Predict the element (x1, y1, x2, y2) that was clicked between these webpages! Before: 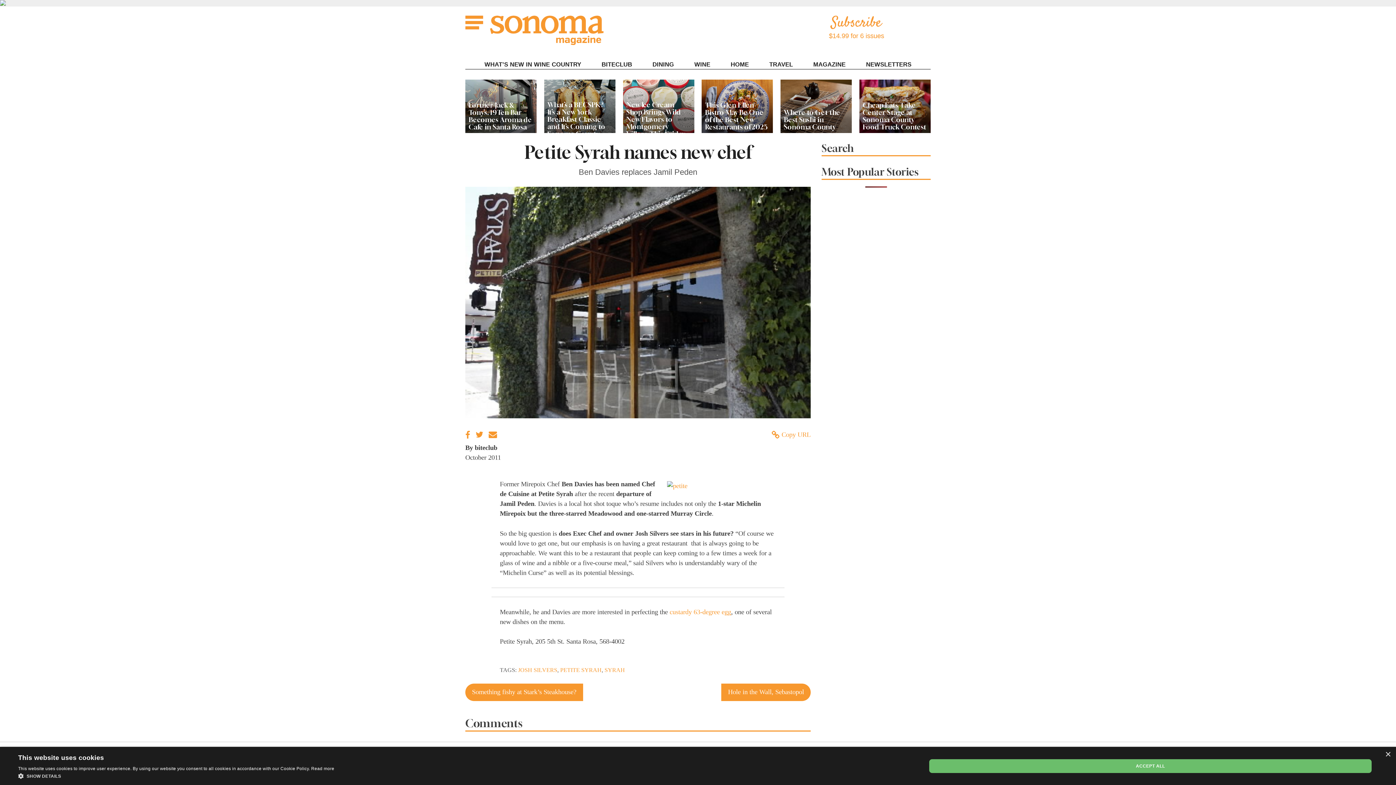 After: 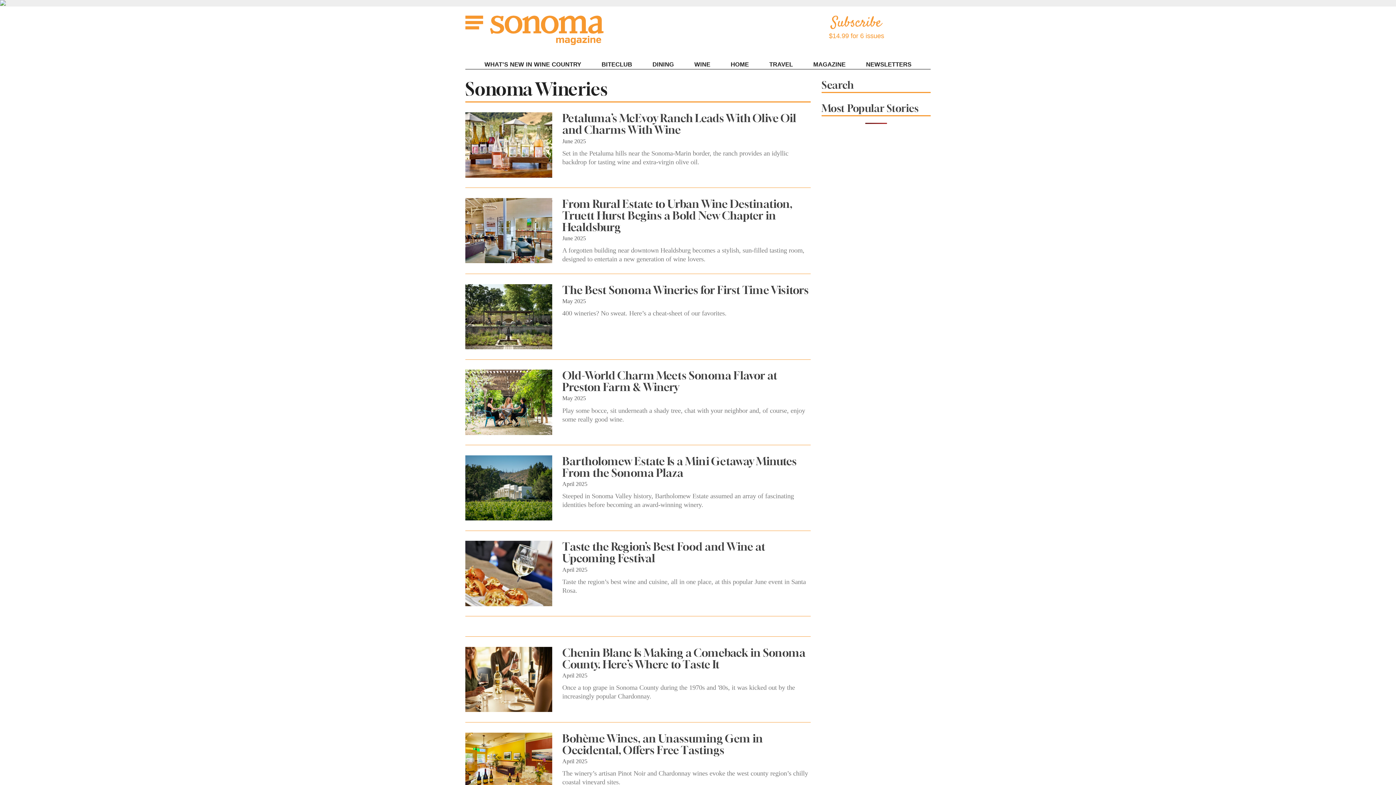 Action: bbox: (693, 60, 711, 69) label: WINE